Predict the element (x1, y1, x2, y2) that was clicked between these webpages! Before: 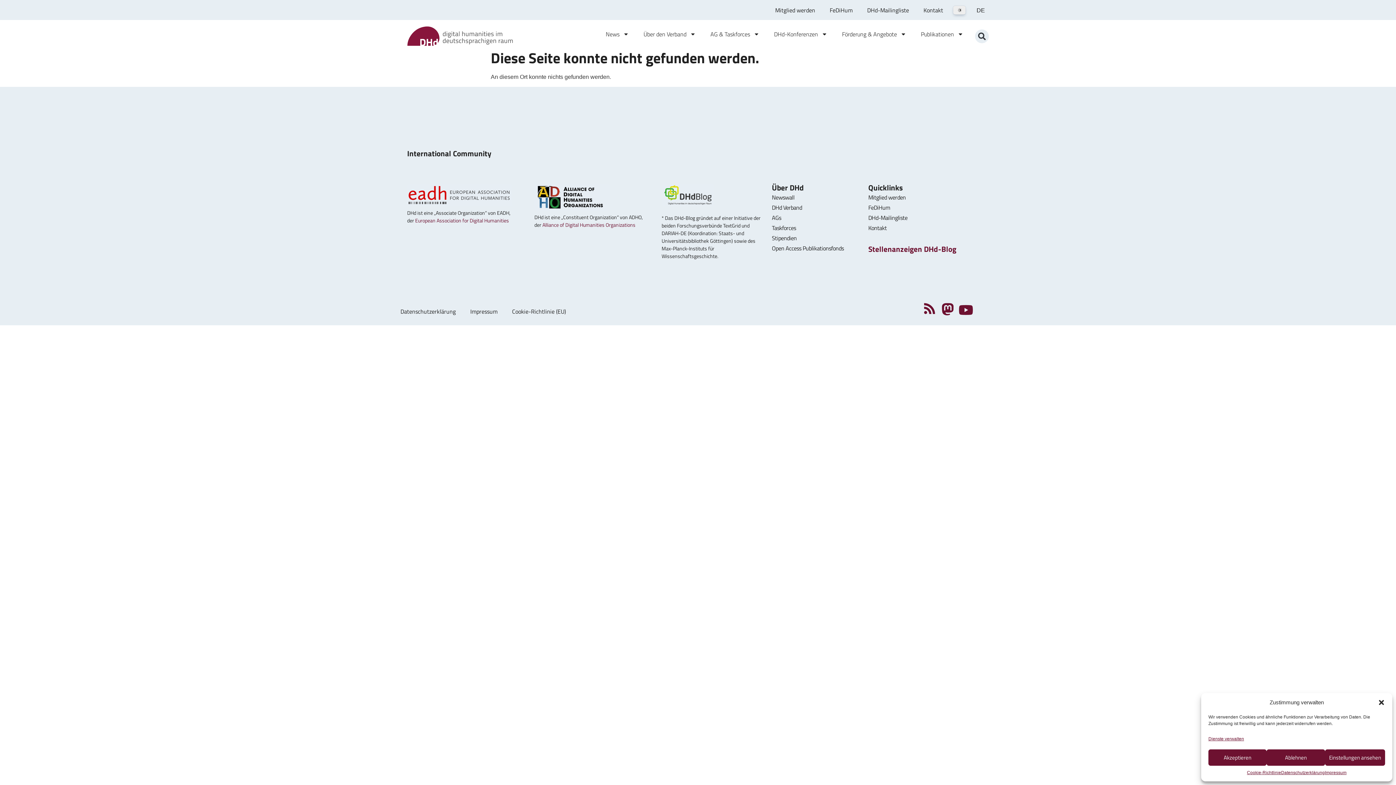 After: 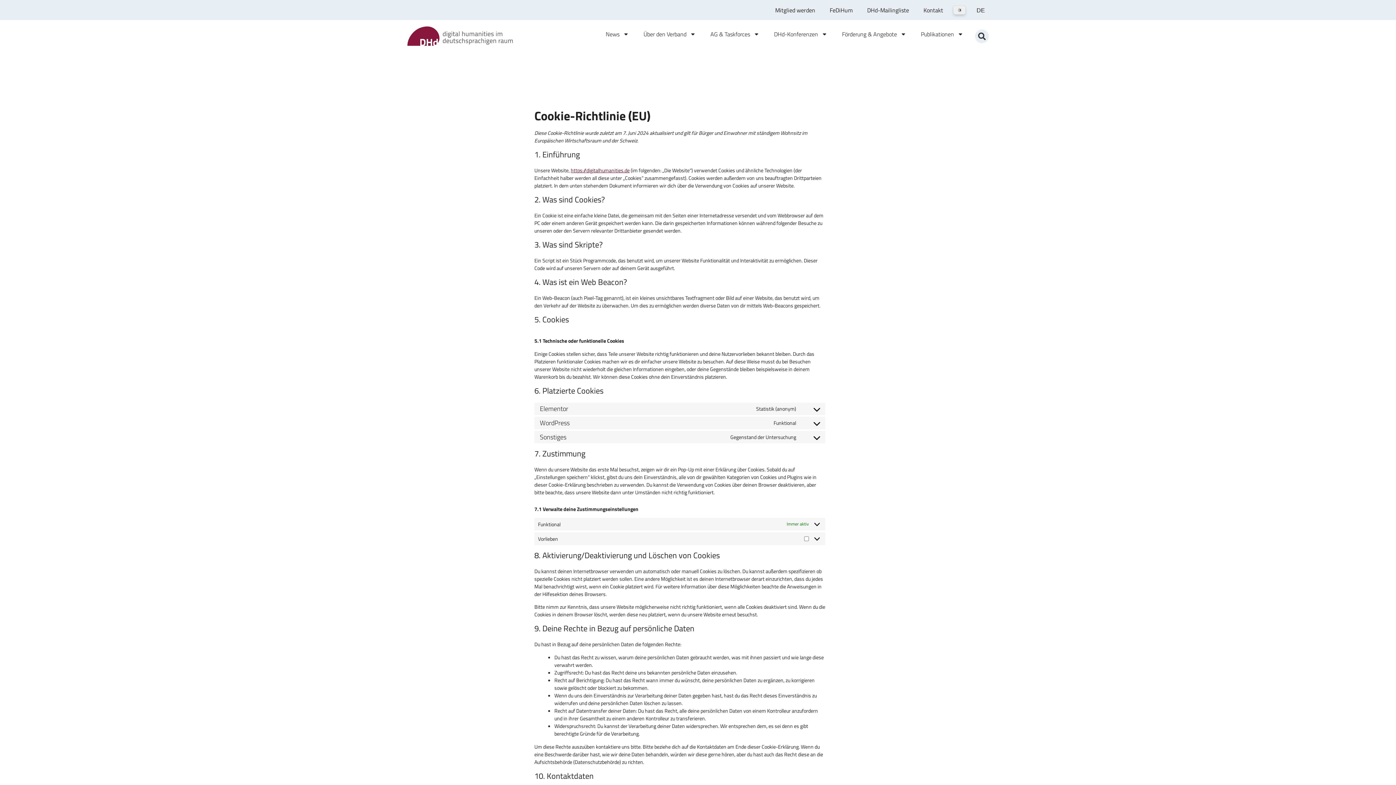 Action: label: Cookie-Richtlinie bbox: (1247, 769, 1281, 776)